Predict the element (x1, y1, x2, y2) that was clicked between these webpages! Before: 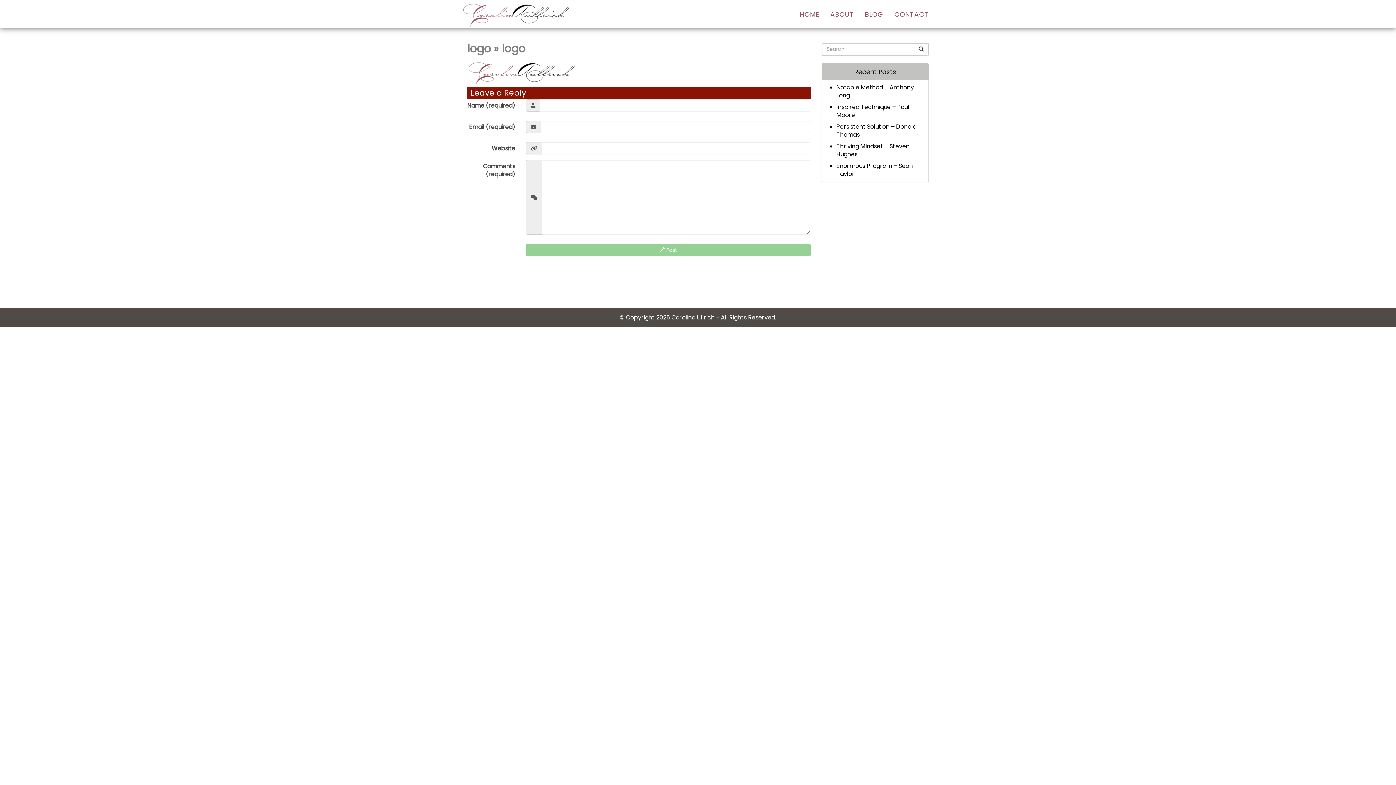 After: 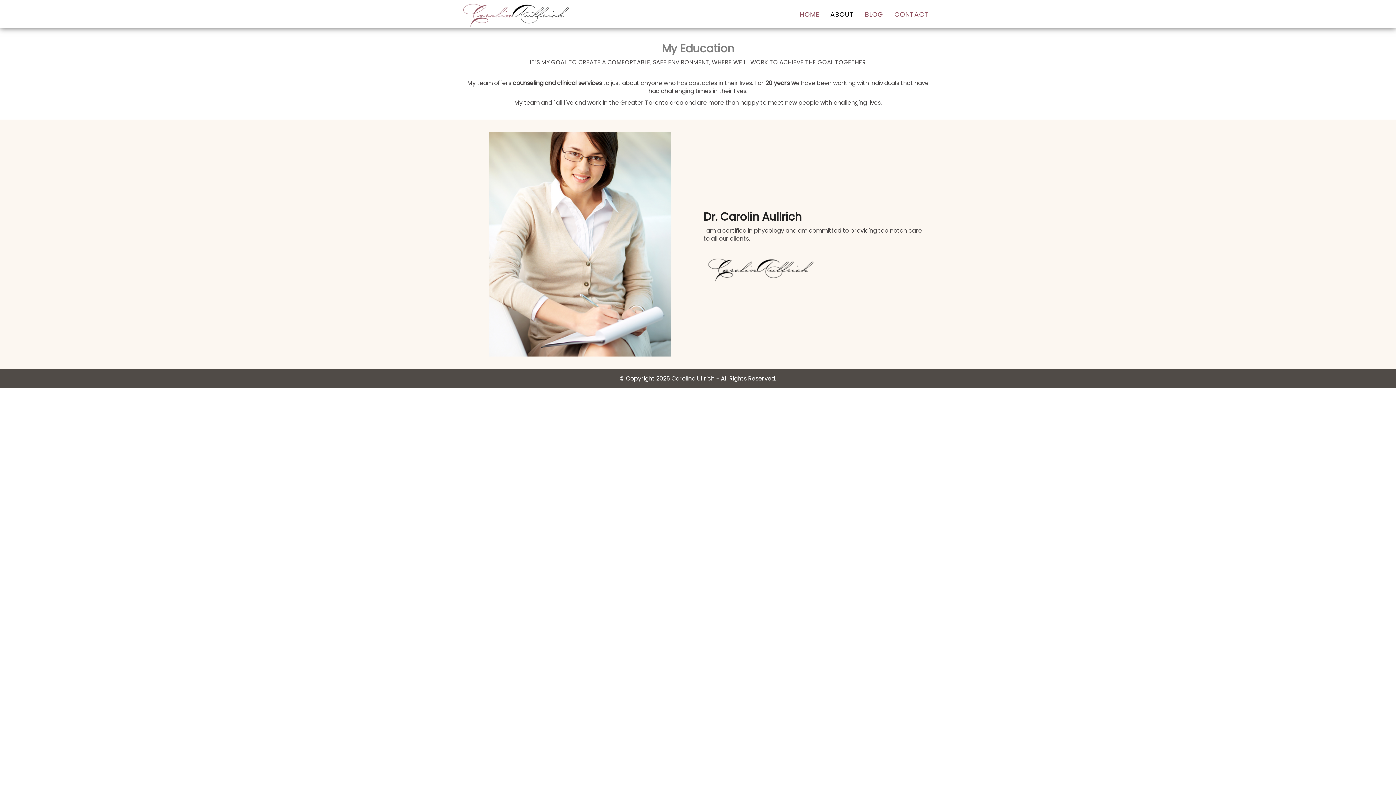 Action: bbox: (825, 5, 859, 23) label: ABOUT